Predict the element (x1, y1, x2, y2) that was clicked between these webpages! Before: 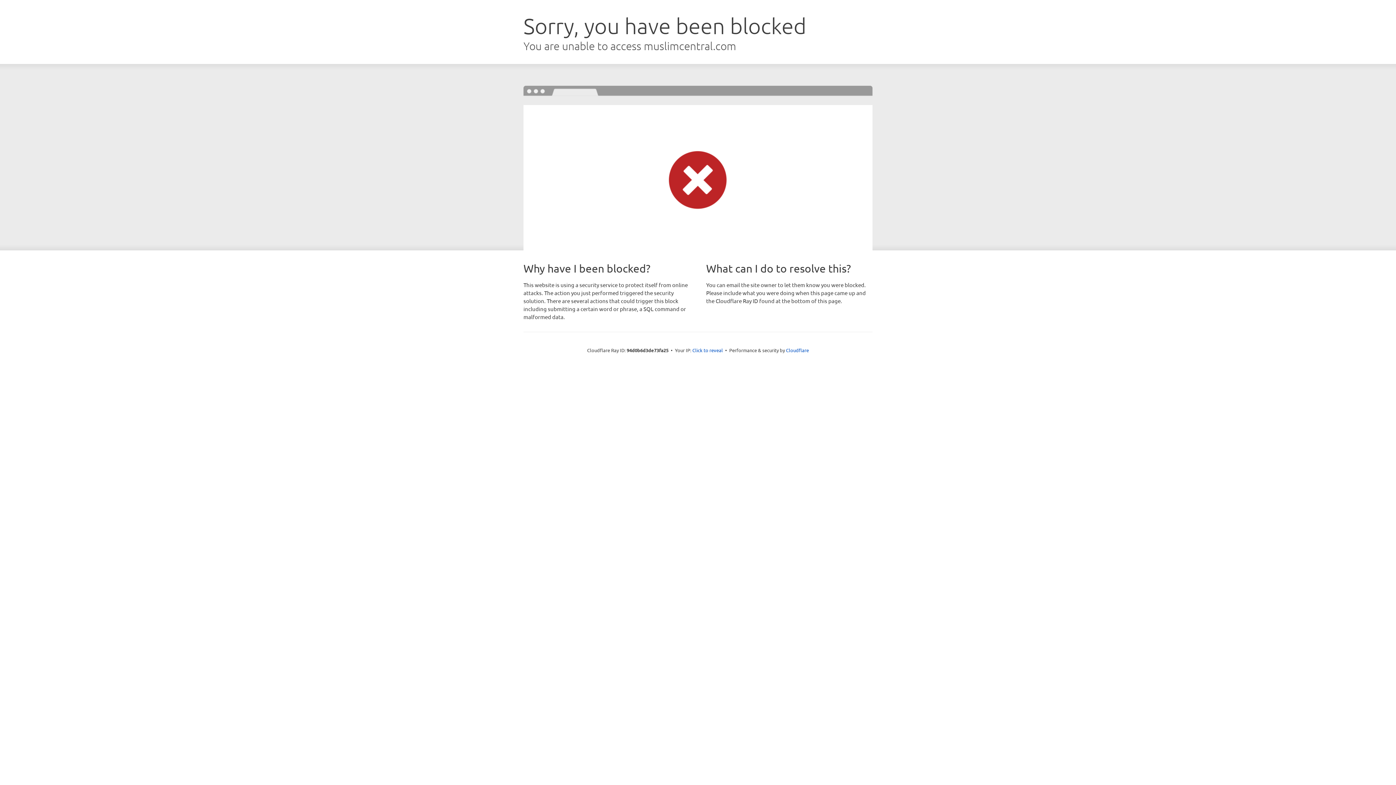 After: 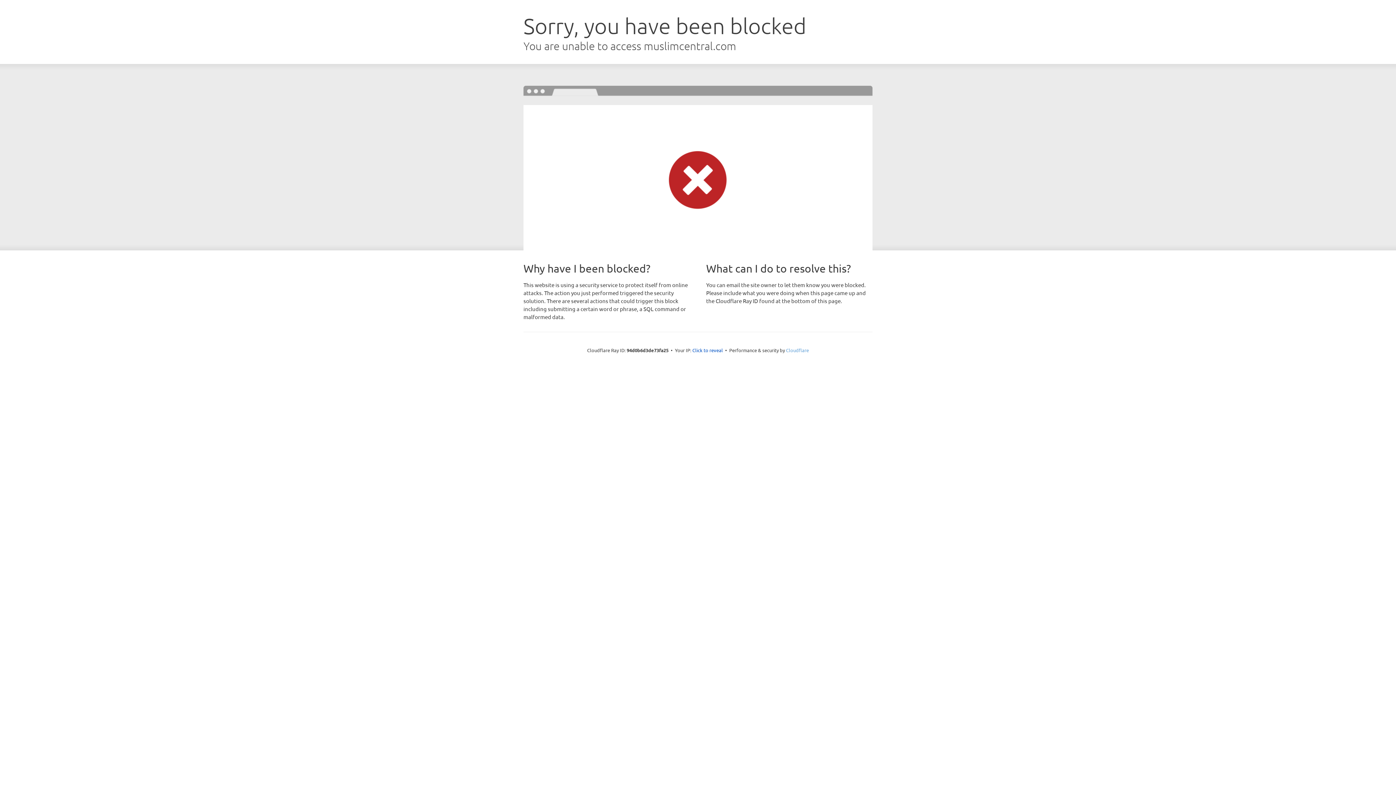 Action: label: Cloudflare bbox: (786, 347, 809, 353)